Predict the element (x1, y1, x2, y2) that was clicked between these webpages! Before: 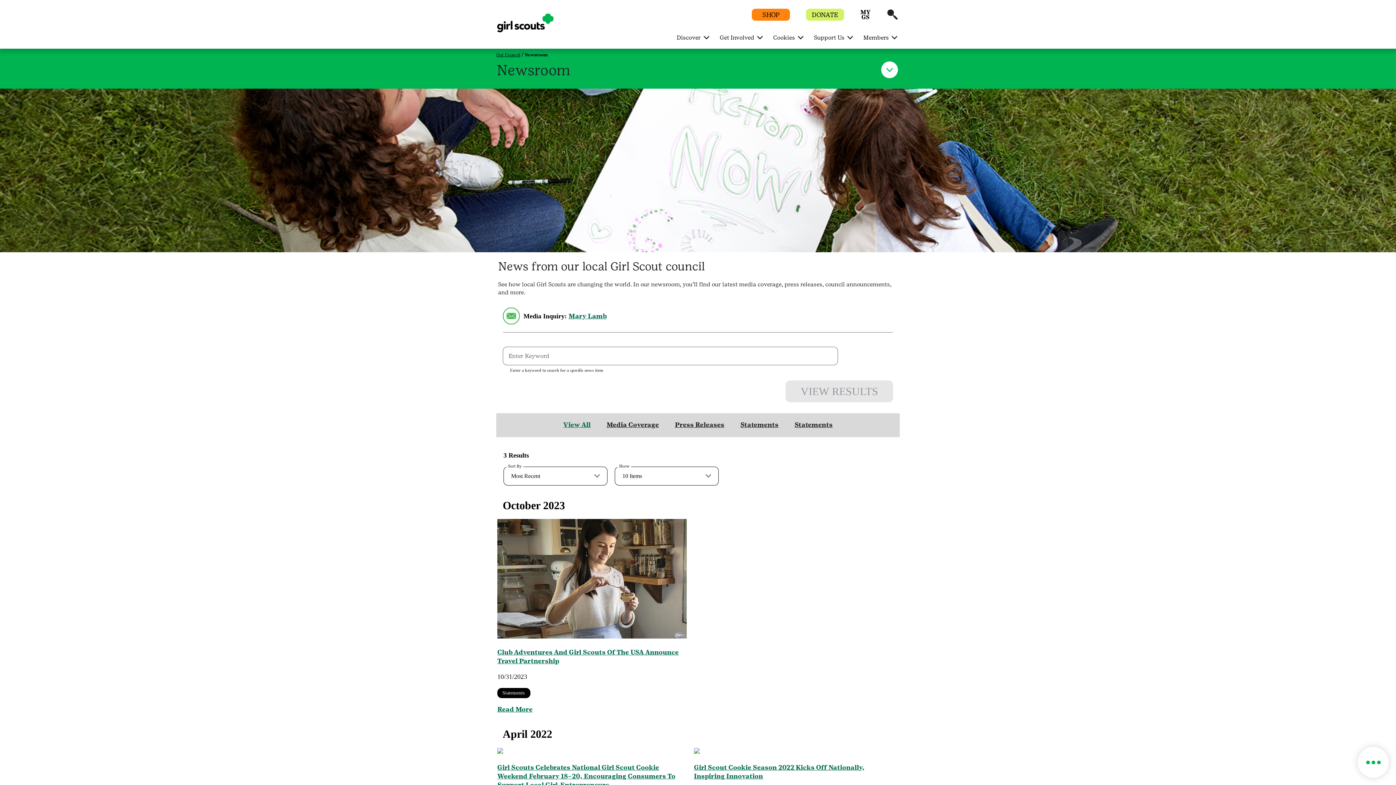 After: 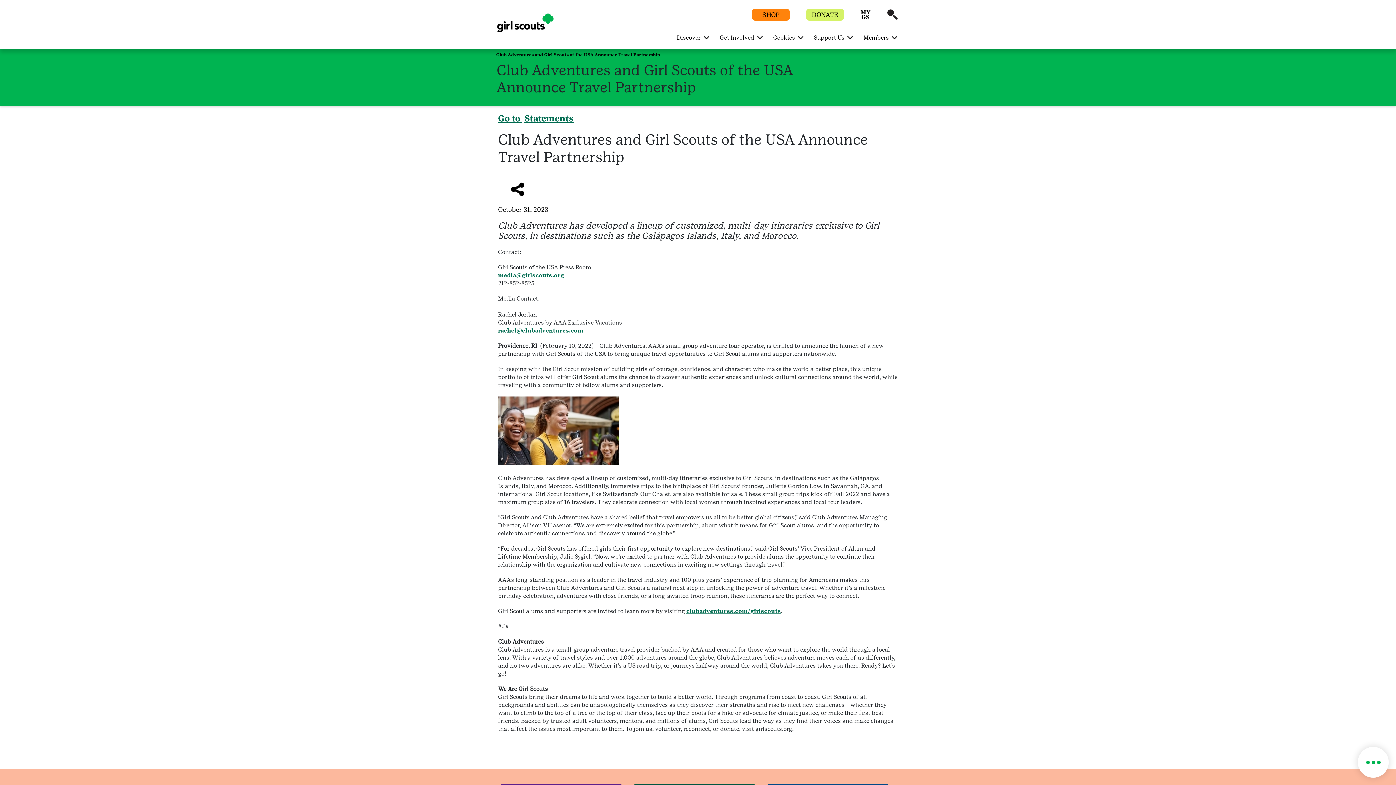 Action: bbox: (497, 705, 532, 713) label: Read More